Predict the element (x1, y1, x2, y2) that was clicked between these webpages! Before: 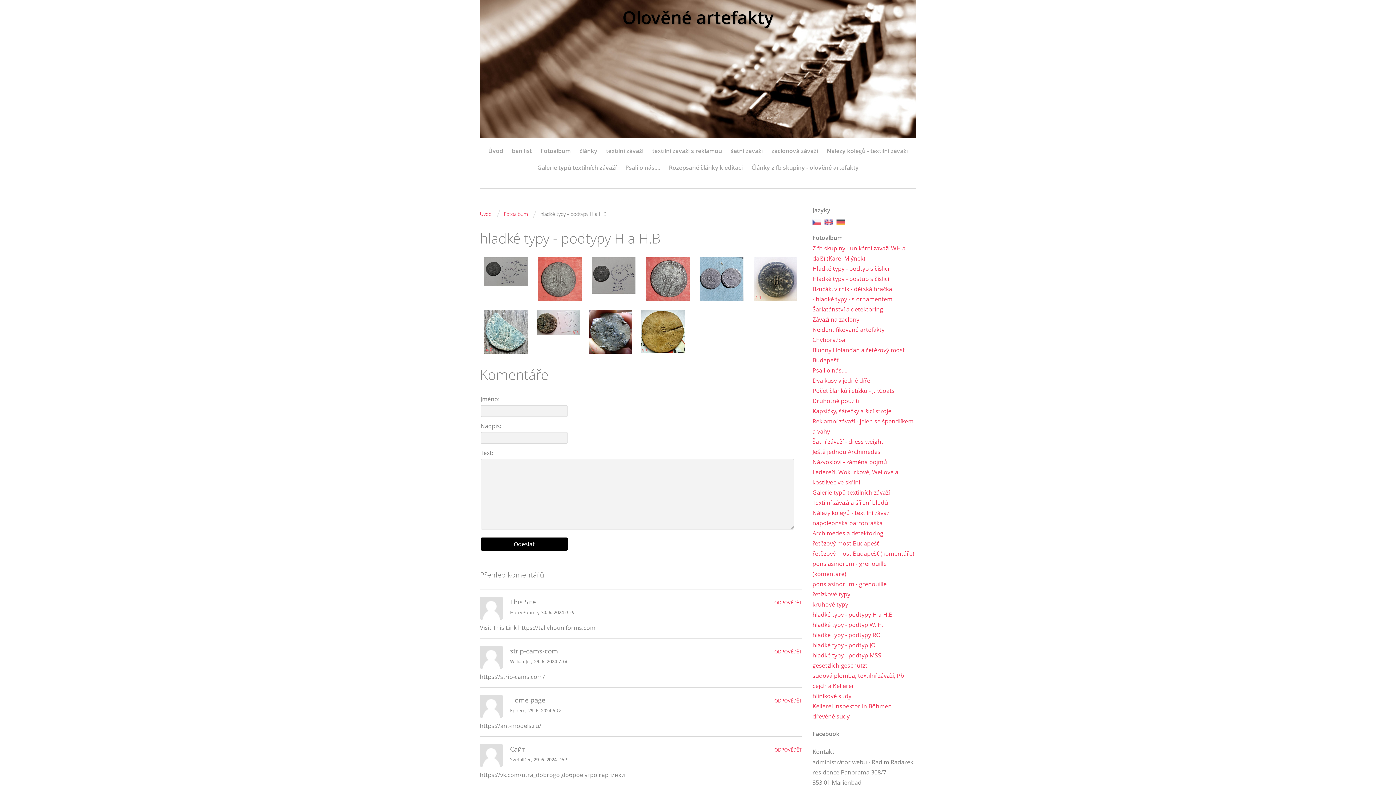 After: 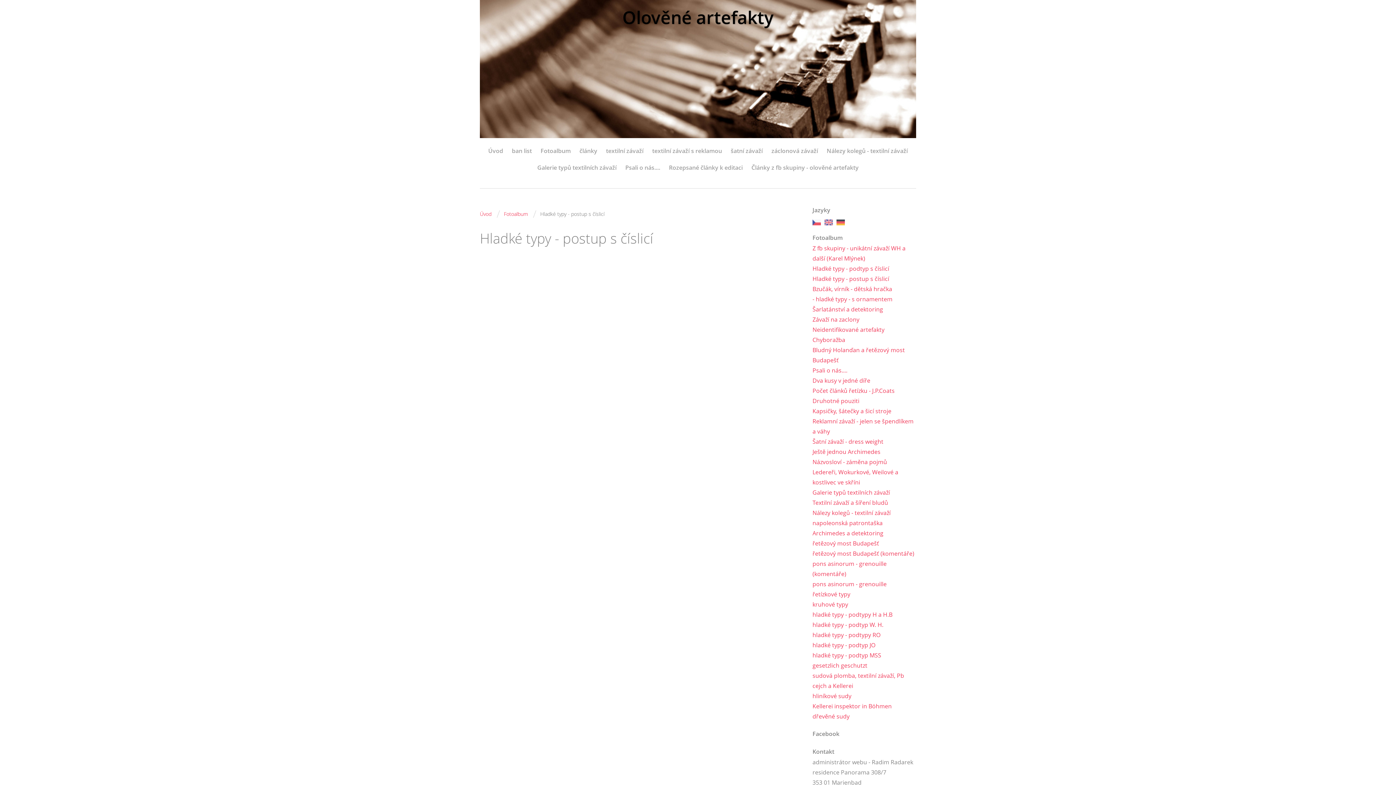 Action: bbox: (812, 273, 889, 284) label: Hladké typy - postup s číslicí